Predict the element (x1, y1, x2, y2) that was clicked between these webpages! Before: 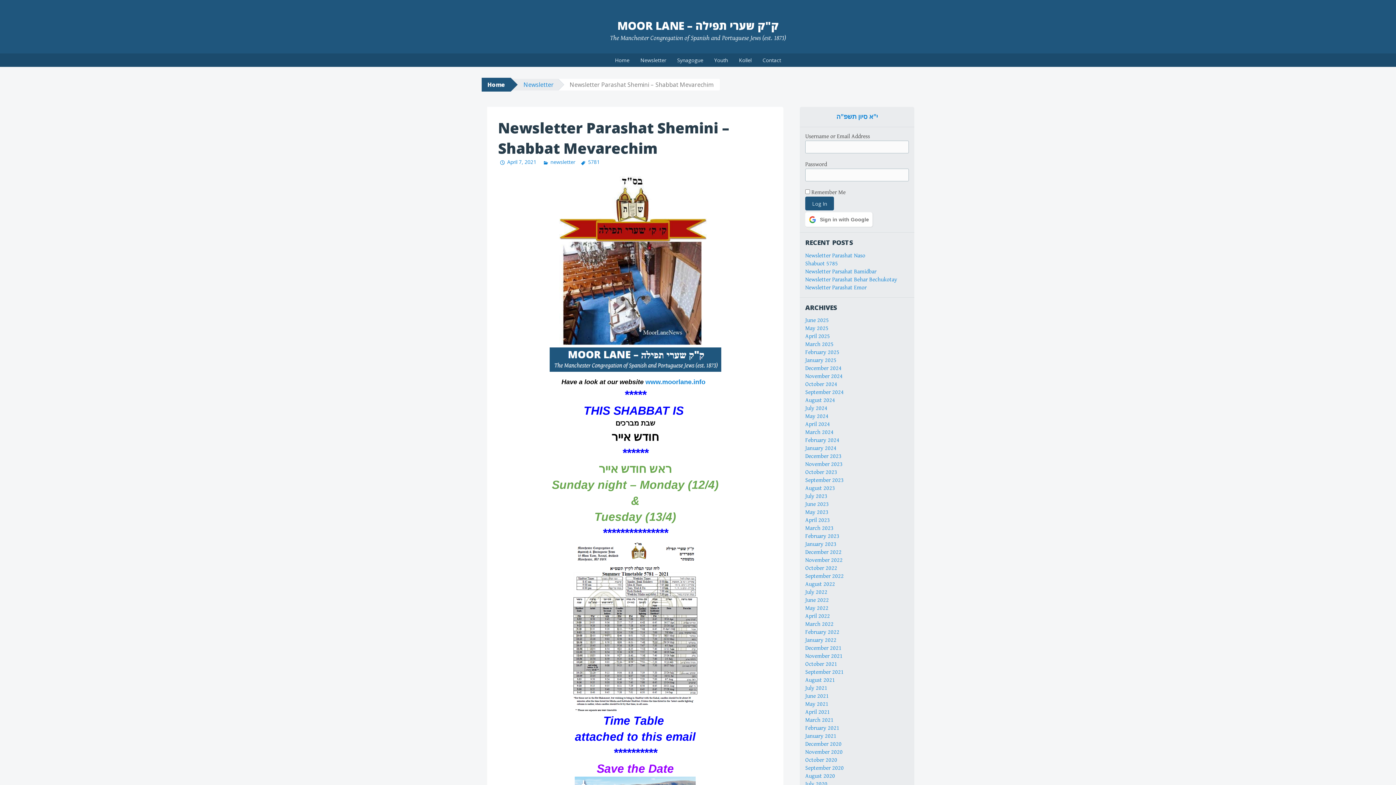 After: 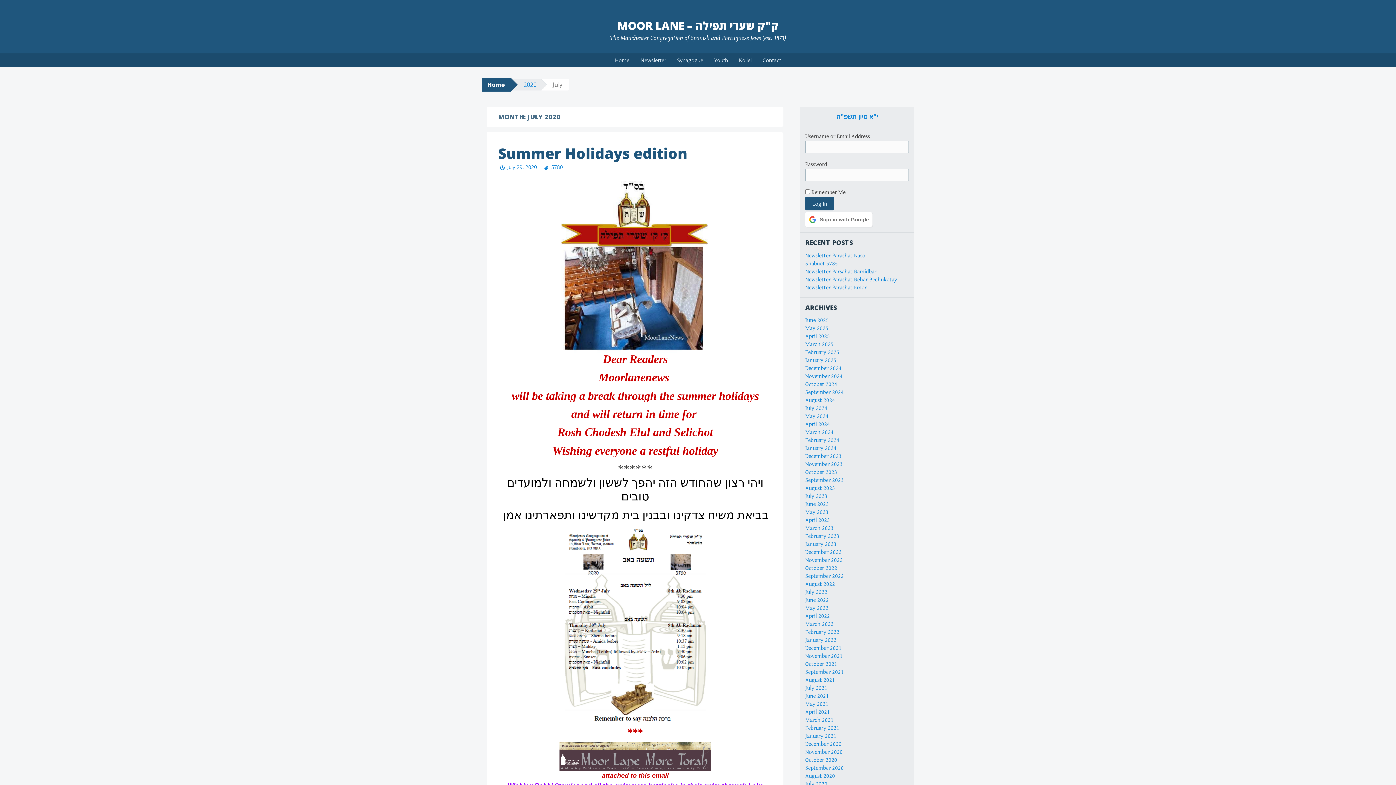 Action: bbox: (805, 780, 827, 787) label: July 2020